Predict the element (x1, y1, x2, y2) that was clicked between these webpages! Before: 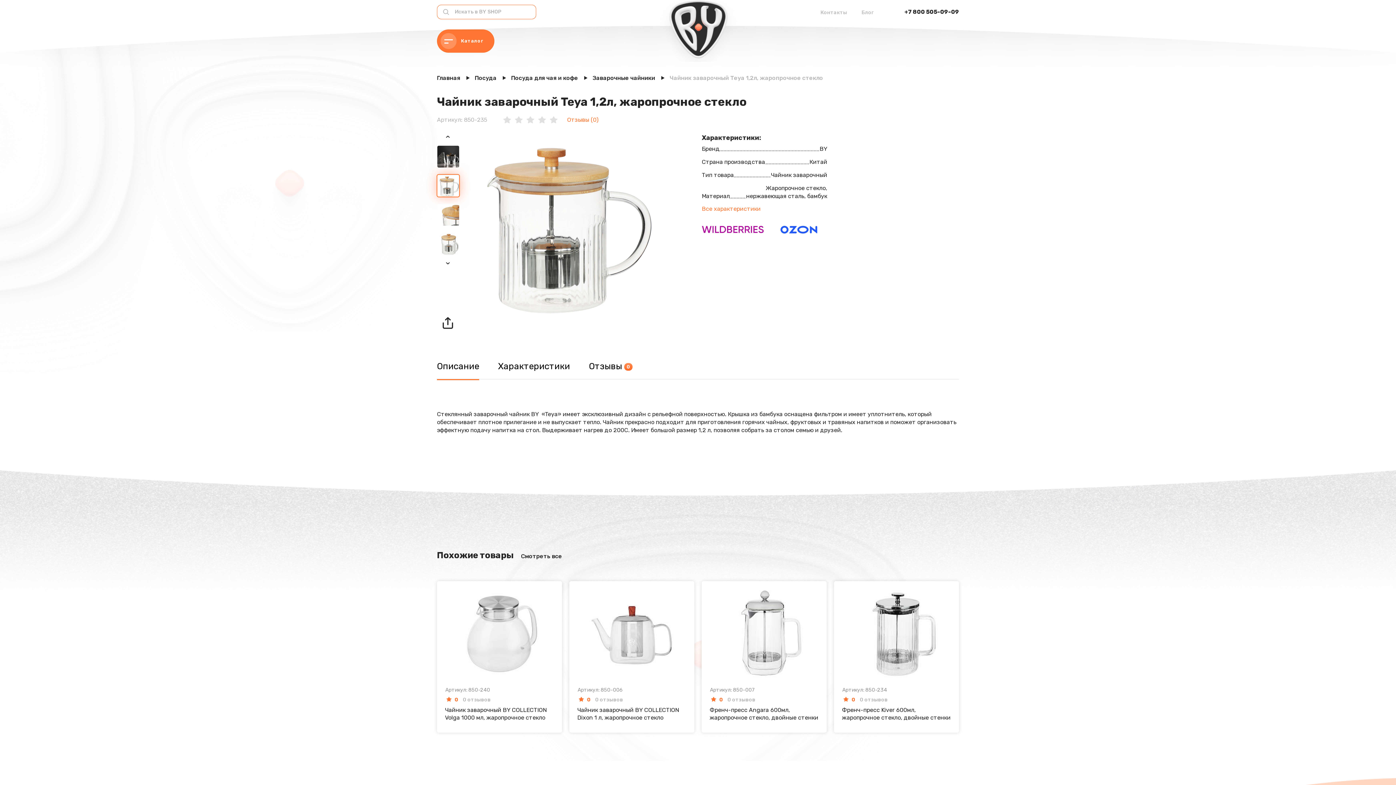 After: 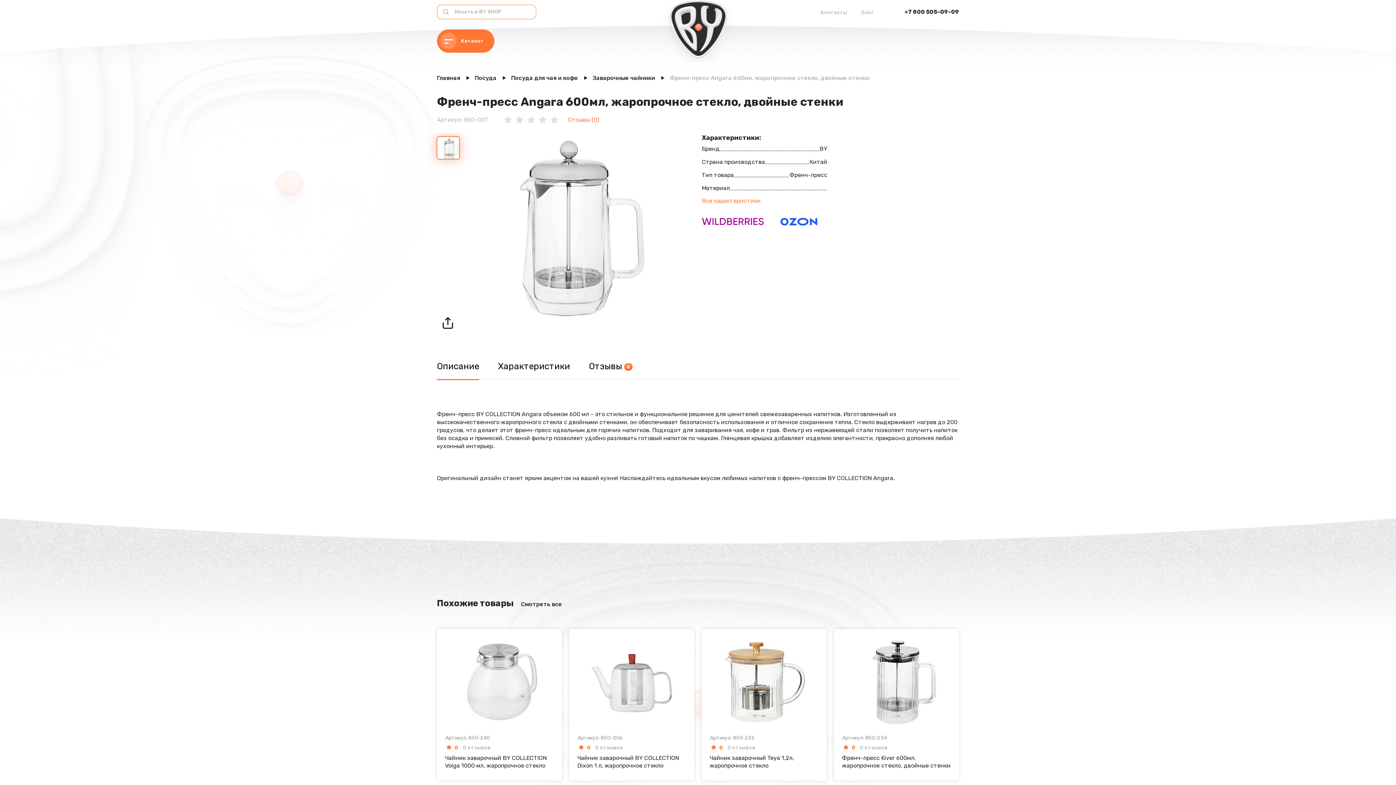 Action: label: Артикул: 850-007
0
0 отзывов
Френч-пресс Angara 600мл, жаропрочное стекло, двойные стенки bbox: (701, 581, 826, 733)